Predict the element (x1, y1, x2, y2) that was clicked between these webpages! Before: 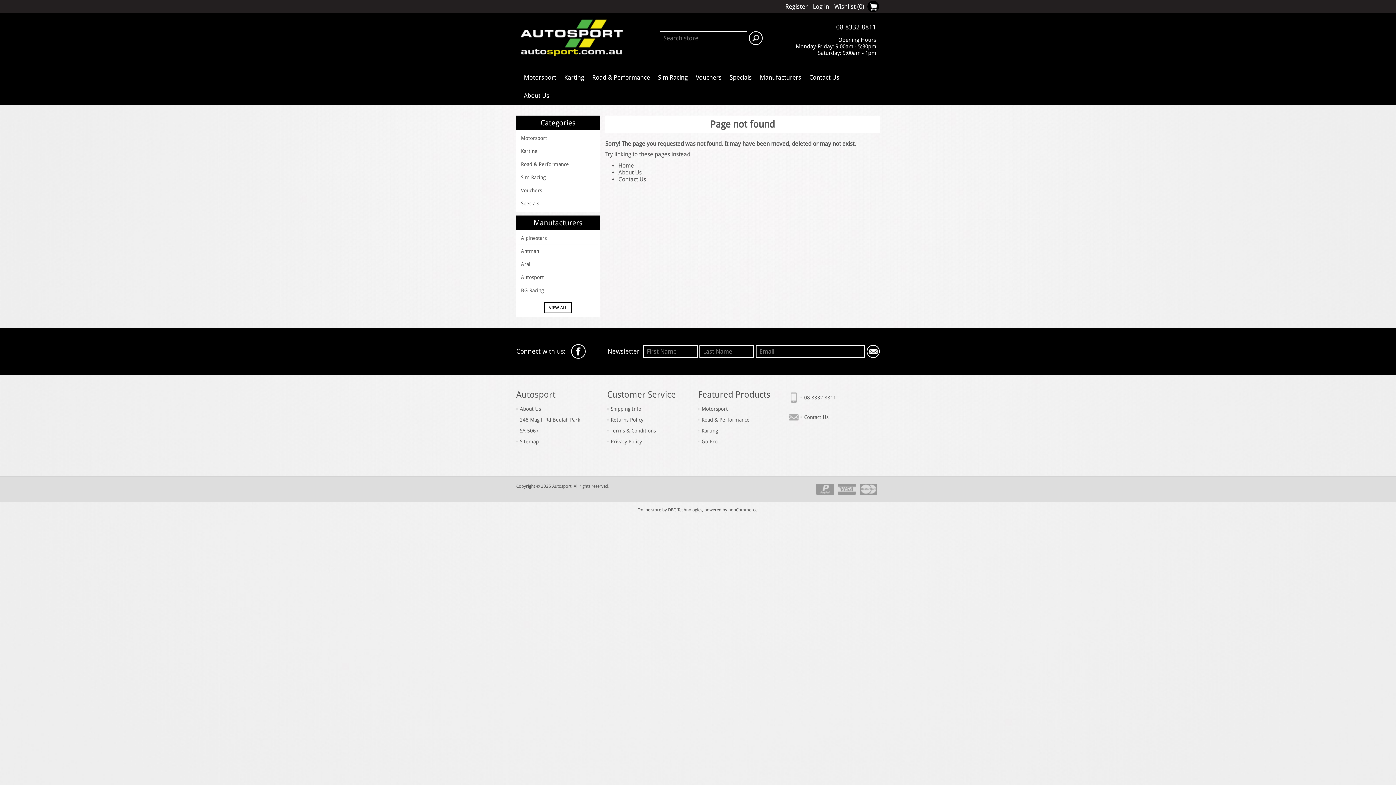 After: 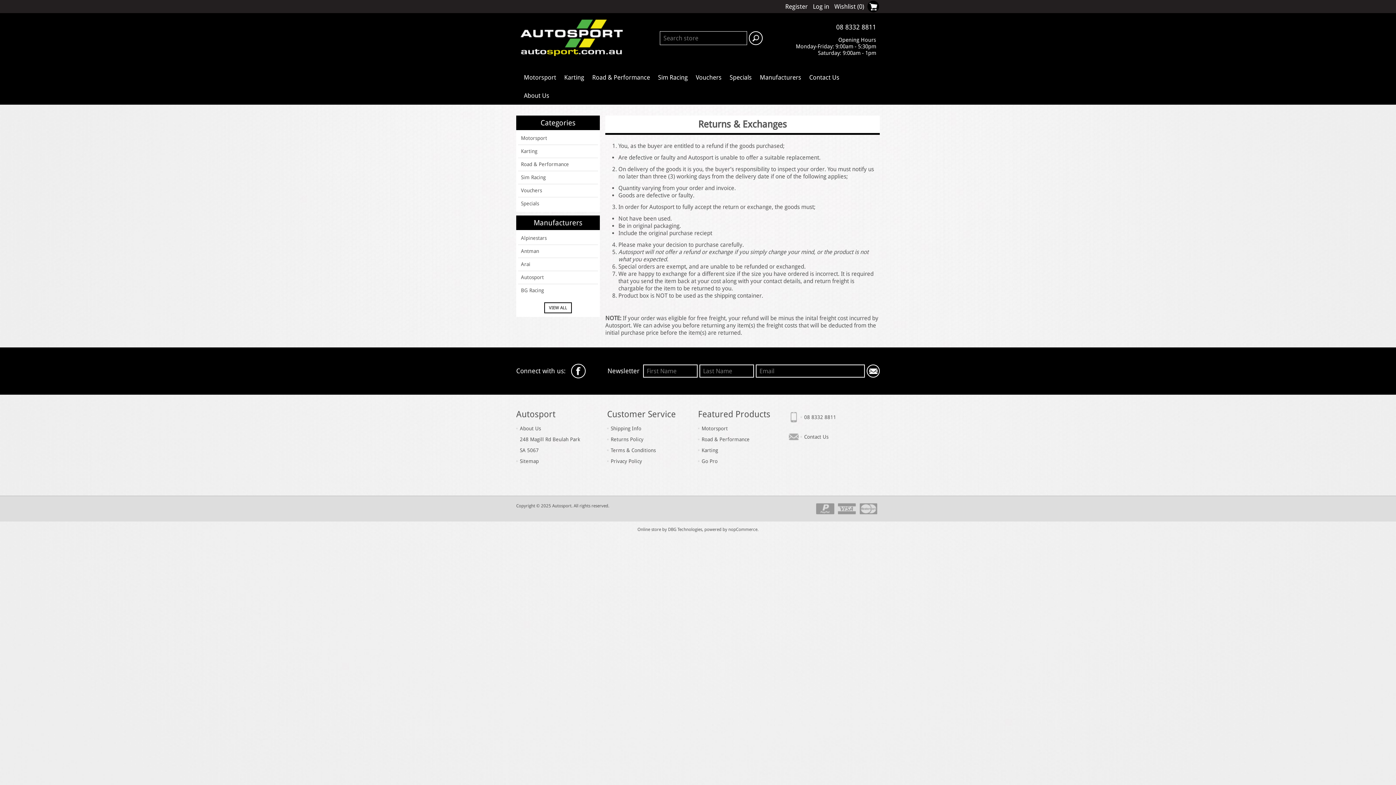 Action: bbox: (607, 414, 647, 425) label: Returns Policy